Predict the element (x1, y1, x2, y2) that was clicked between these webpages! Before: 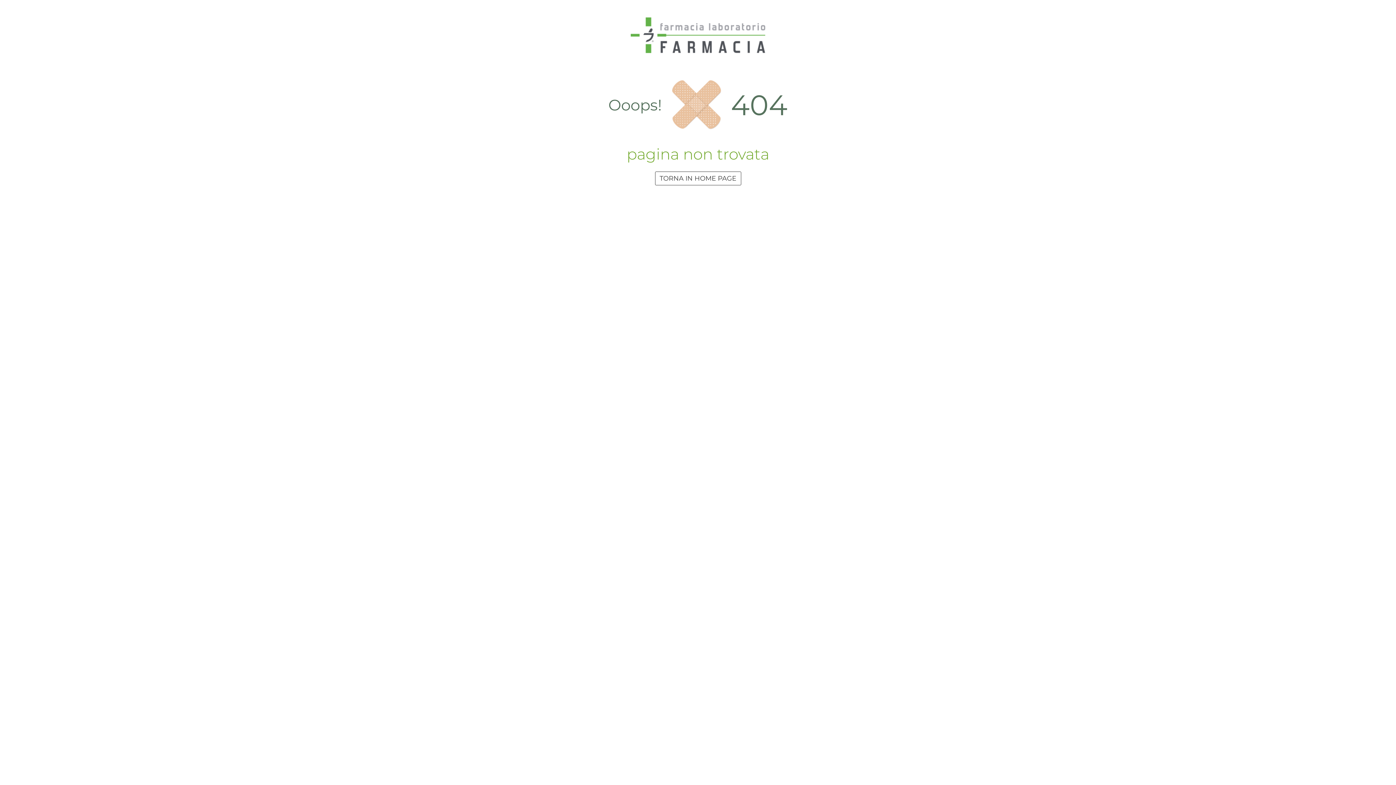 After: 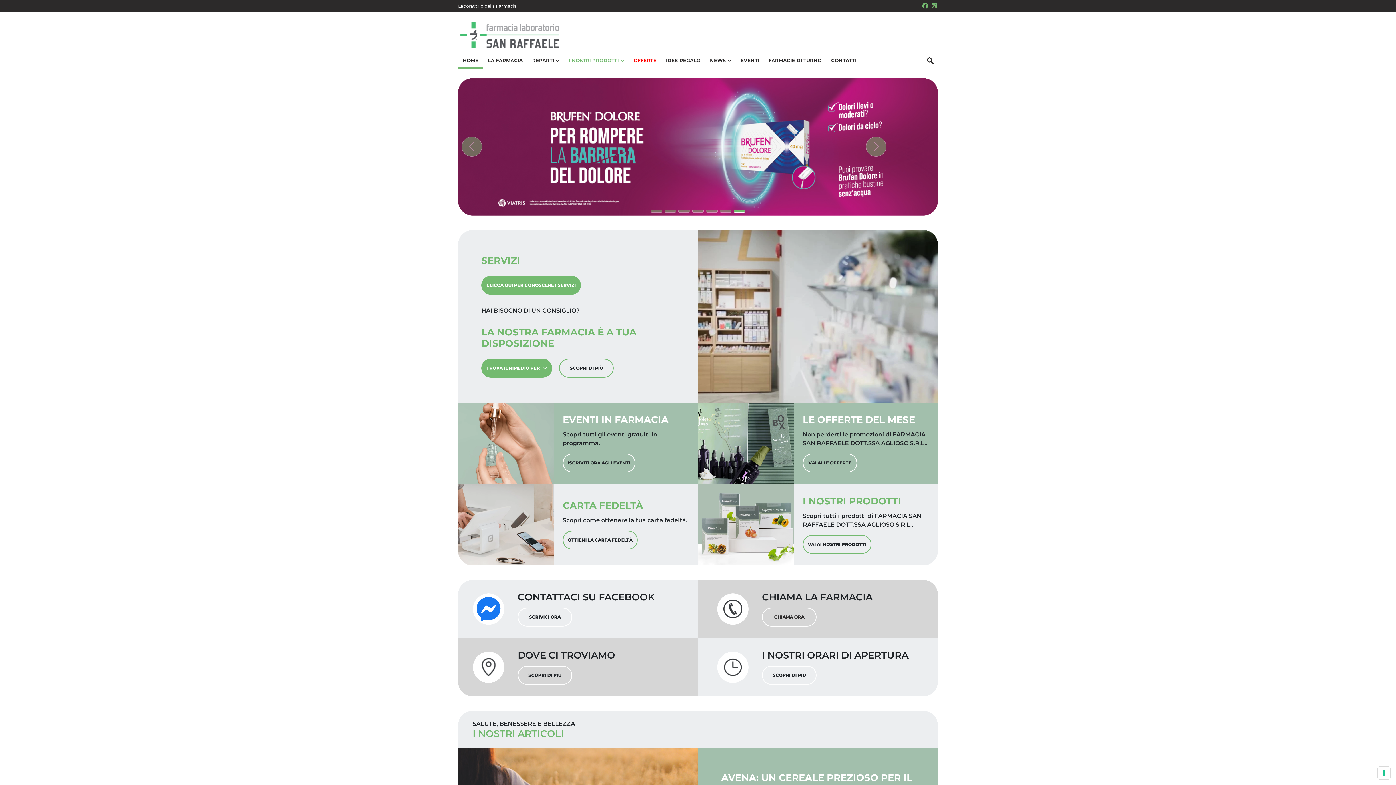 Action: bbox: (655, 171, 741, 185) label: TORNA IN HOME PAGE